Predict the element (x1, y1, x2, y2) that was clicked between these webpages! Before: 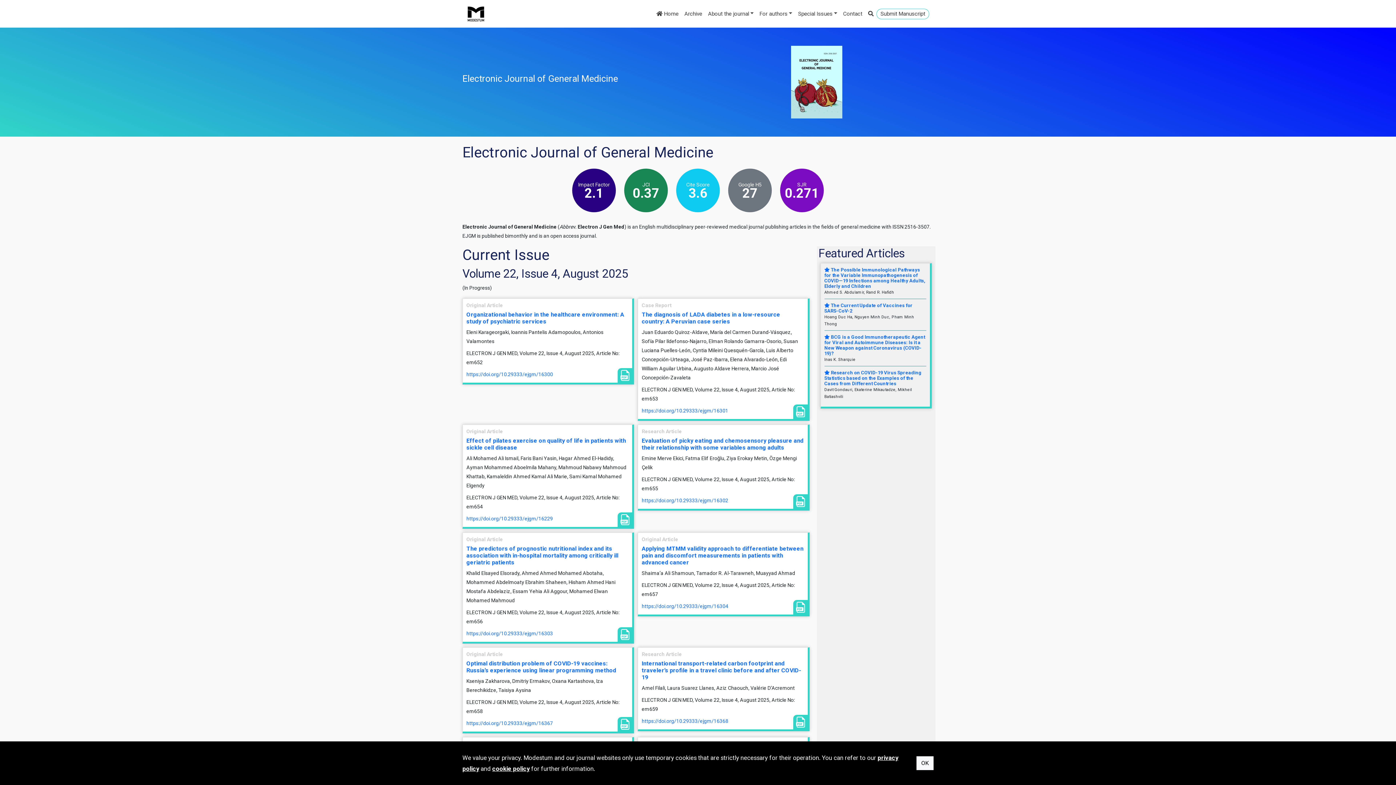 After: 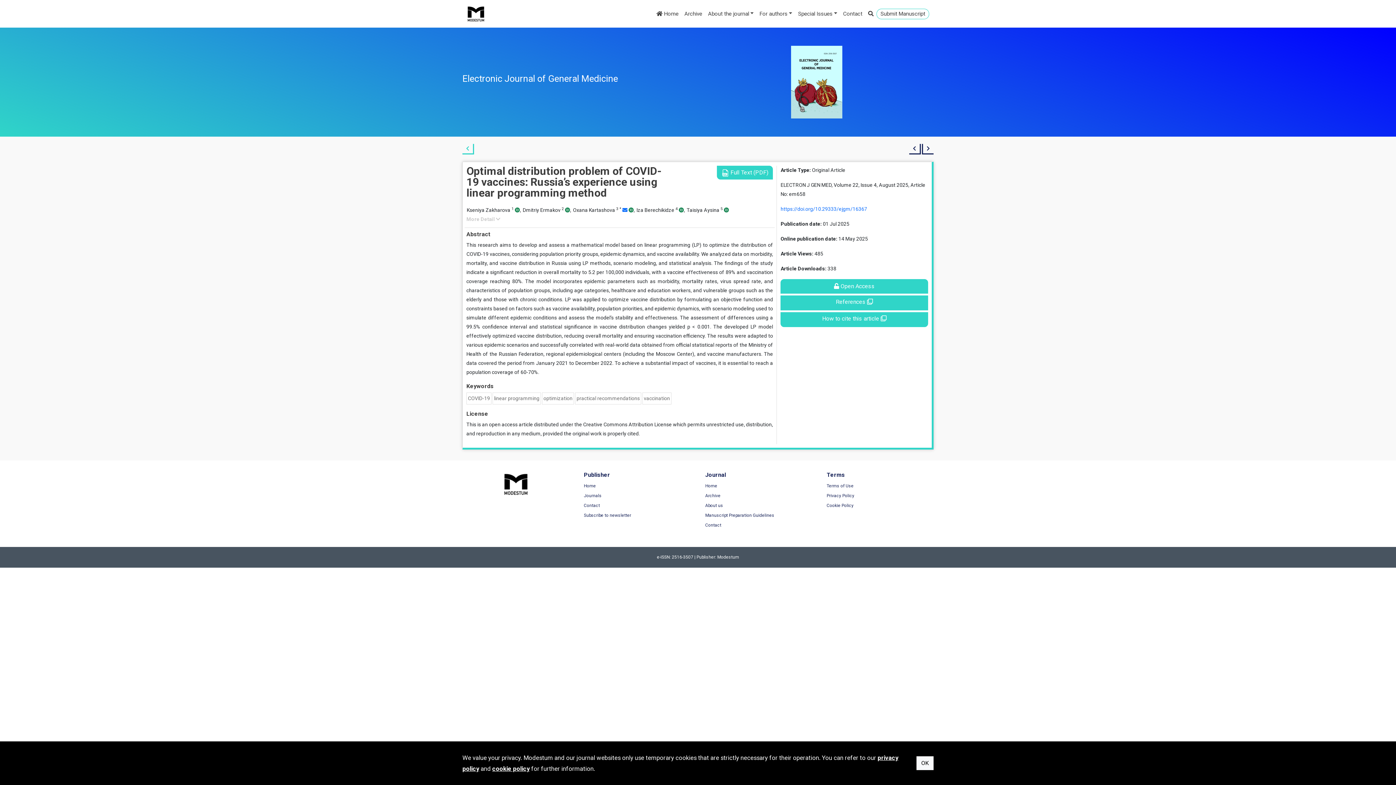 Action: bbox: (466, 660, 616, 674) label: Optimal distribution problem of COVID-19 vaccines: Russia’s experience using linear programming method